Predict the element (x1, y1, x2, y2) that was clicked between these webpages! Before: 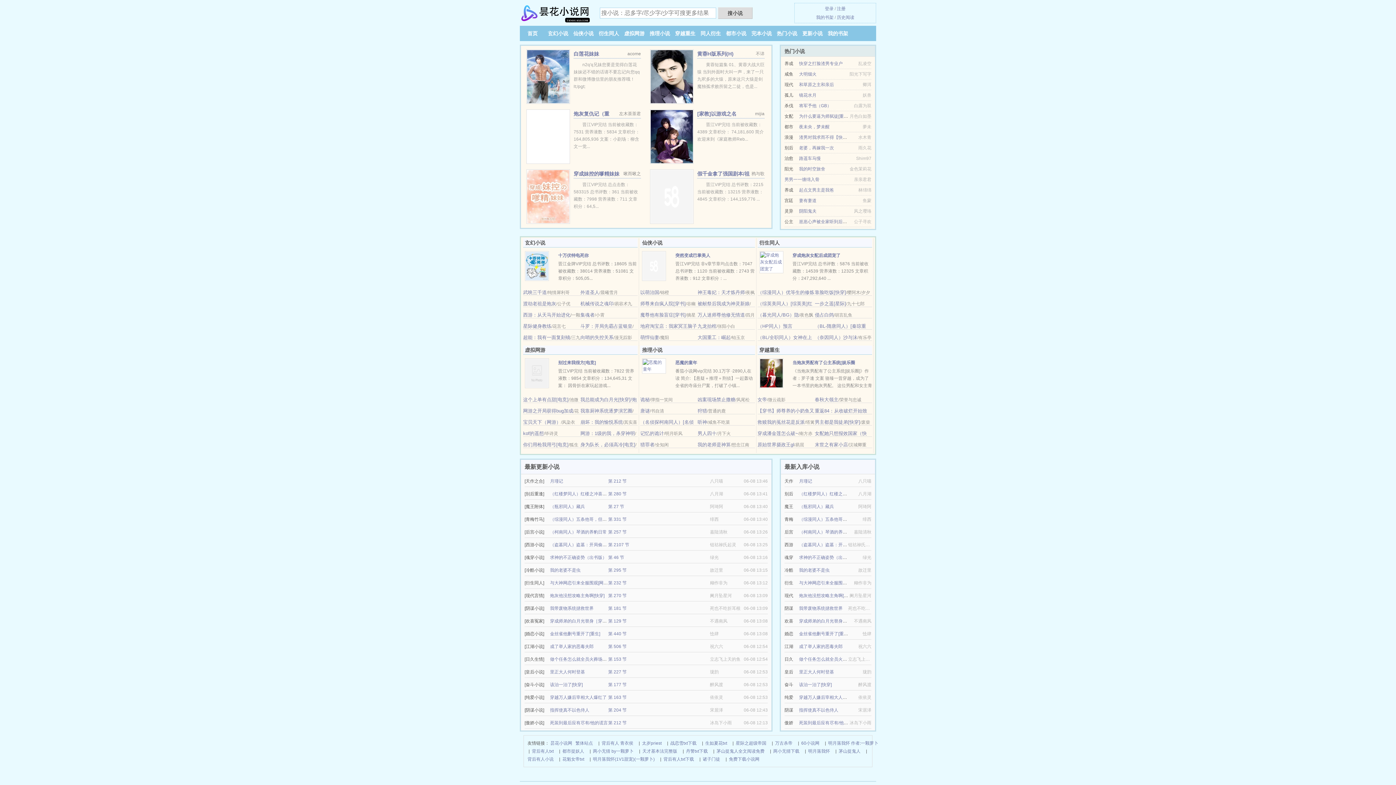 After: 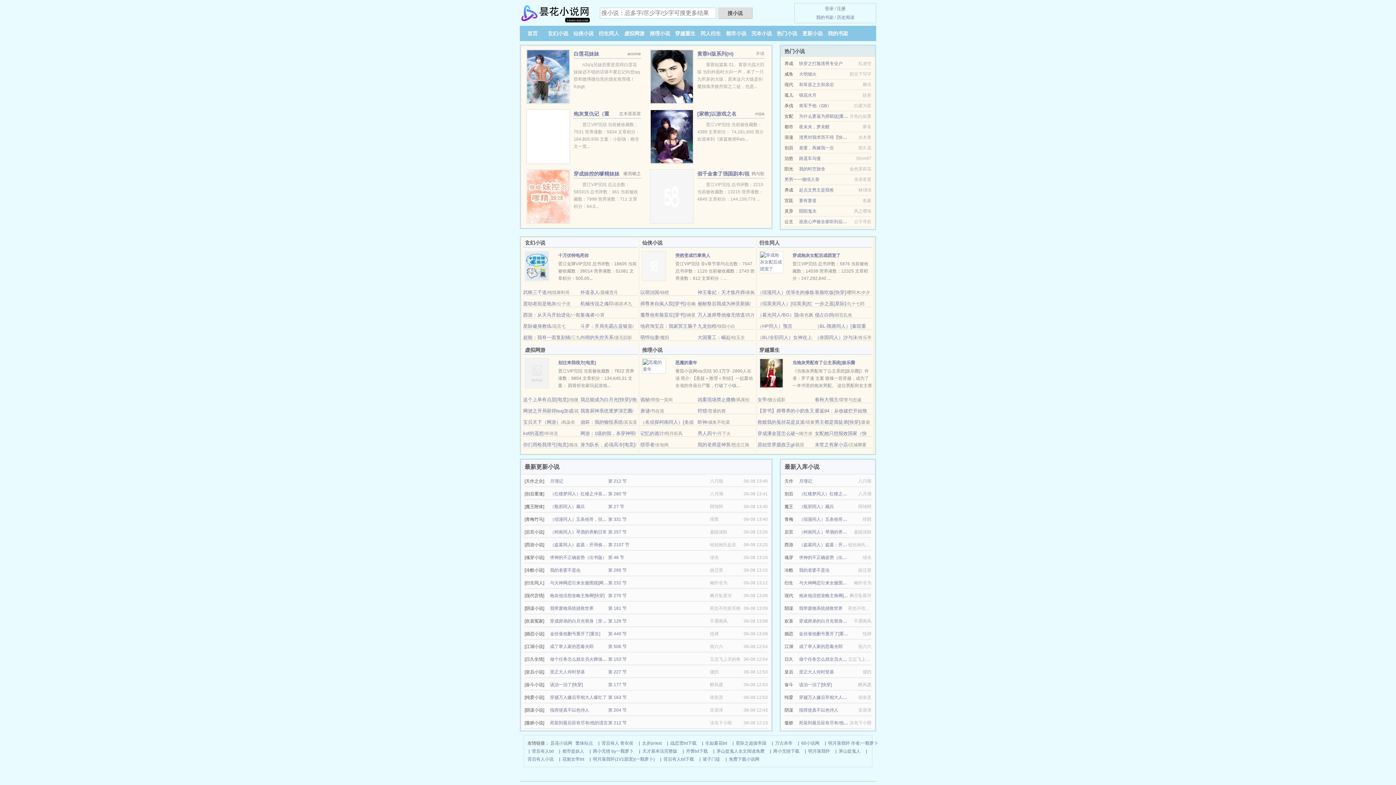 Action: bbox: (640, 289, 659, 295) label: 以萌治国